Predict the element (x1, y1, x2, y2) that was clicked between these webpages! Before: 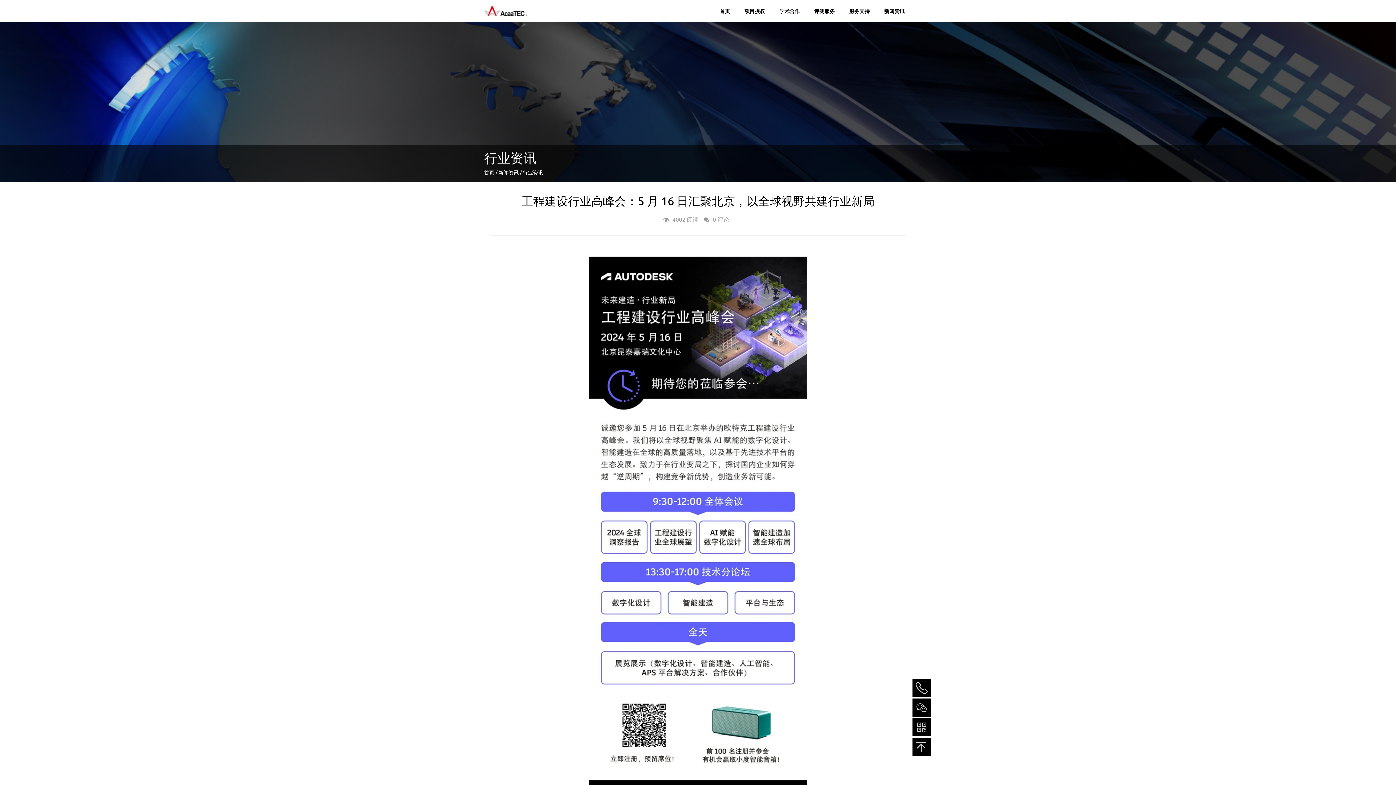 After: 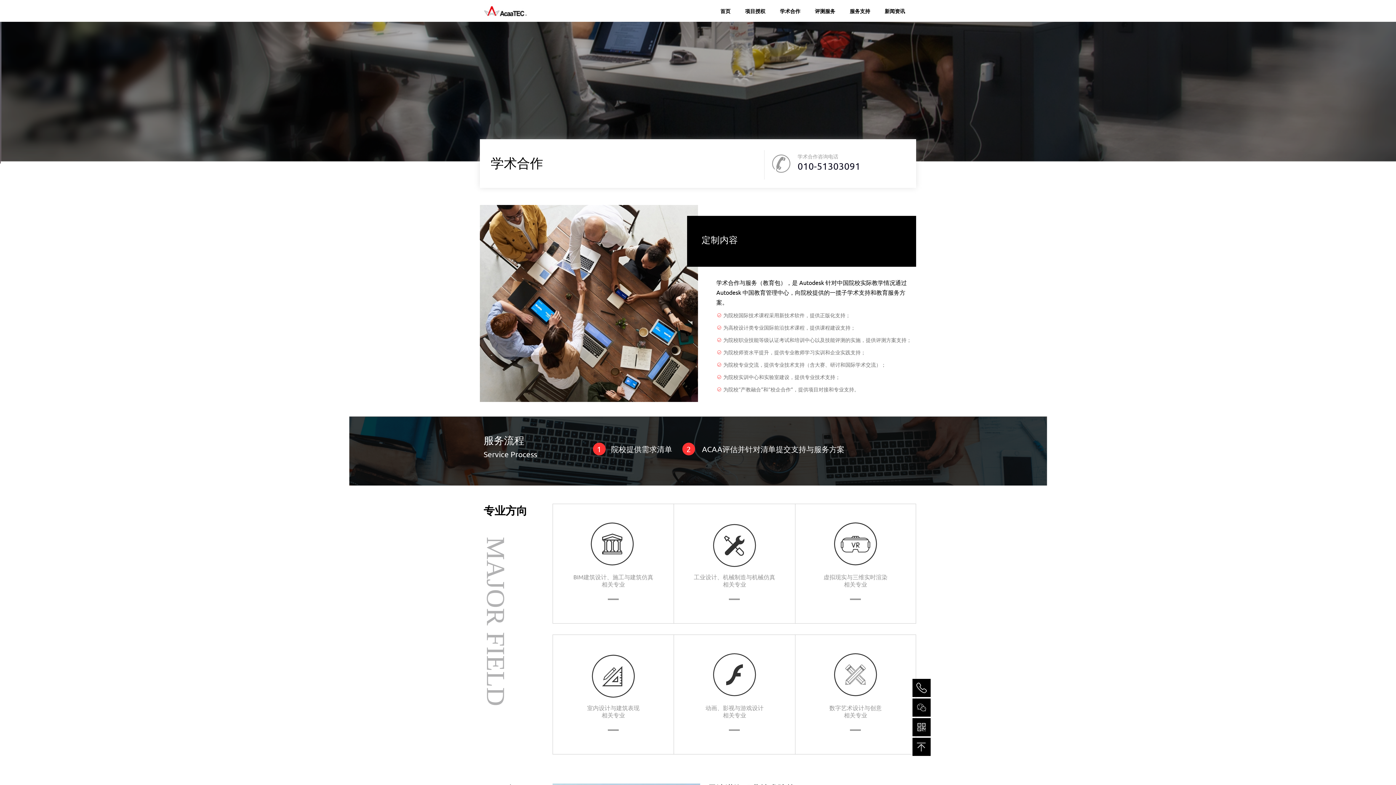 Action: label: 学术合作 bbox: (779, 7, 800, 14)